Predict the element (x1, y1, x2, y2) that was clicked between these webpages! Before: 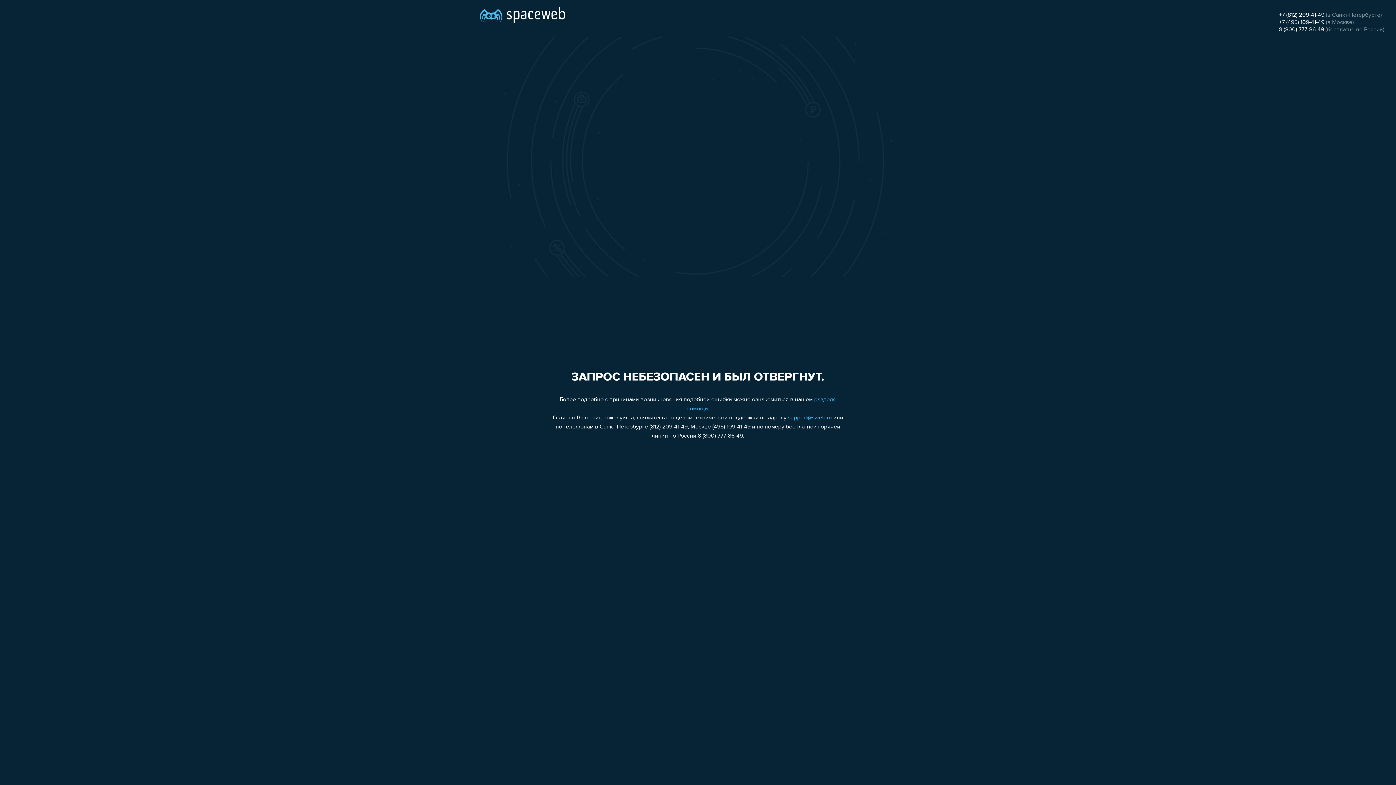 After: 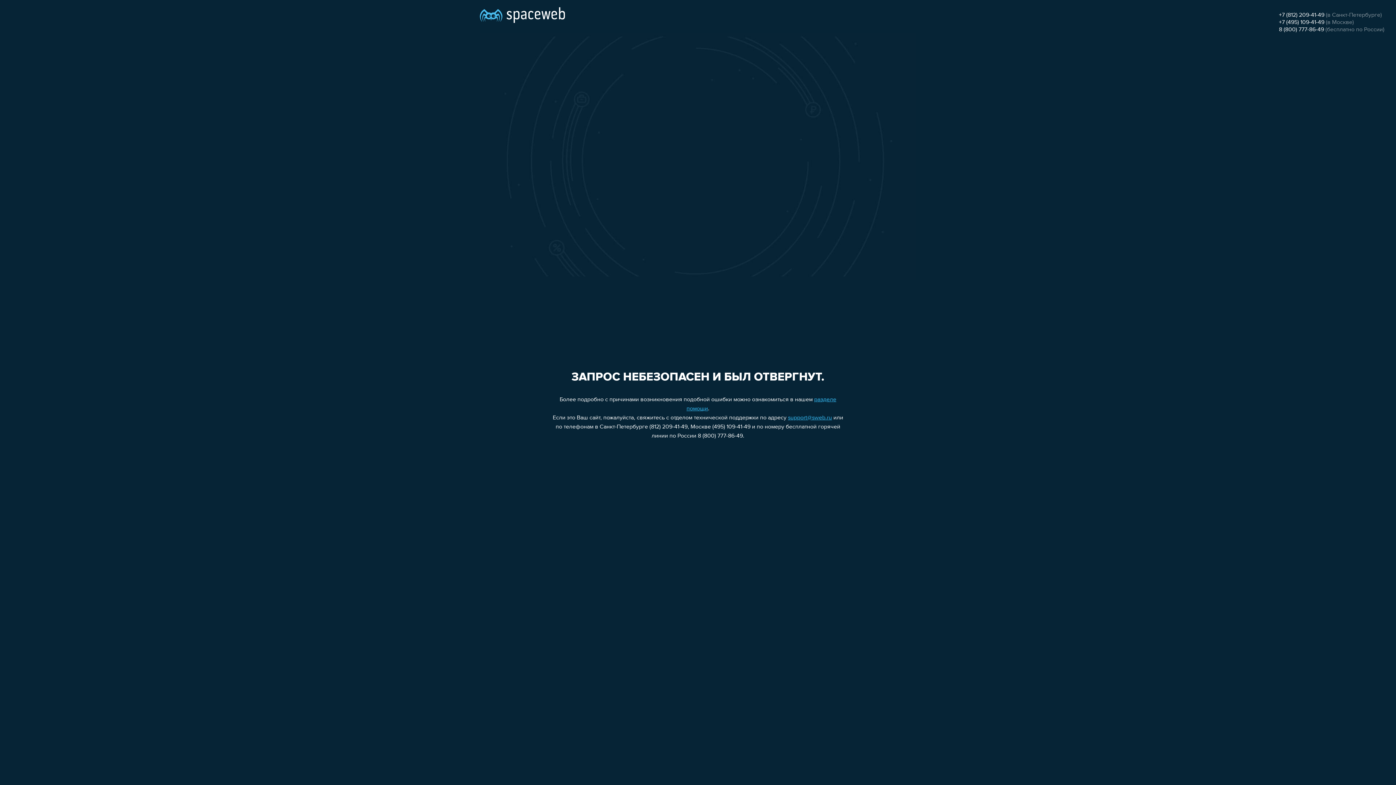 Action: label: 8 (800) 777-86-49 bbox: (1279, 26, 1324, 32)